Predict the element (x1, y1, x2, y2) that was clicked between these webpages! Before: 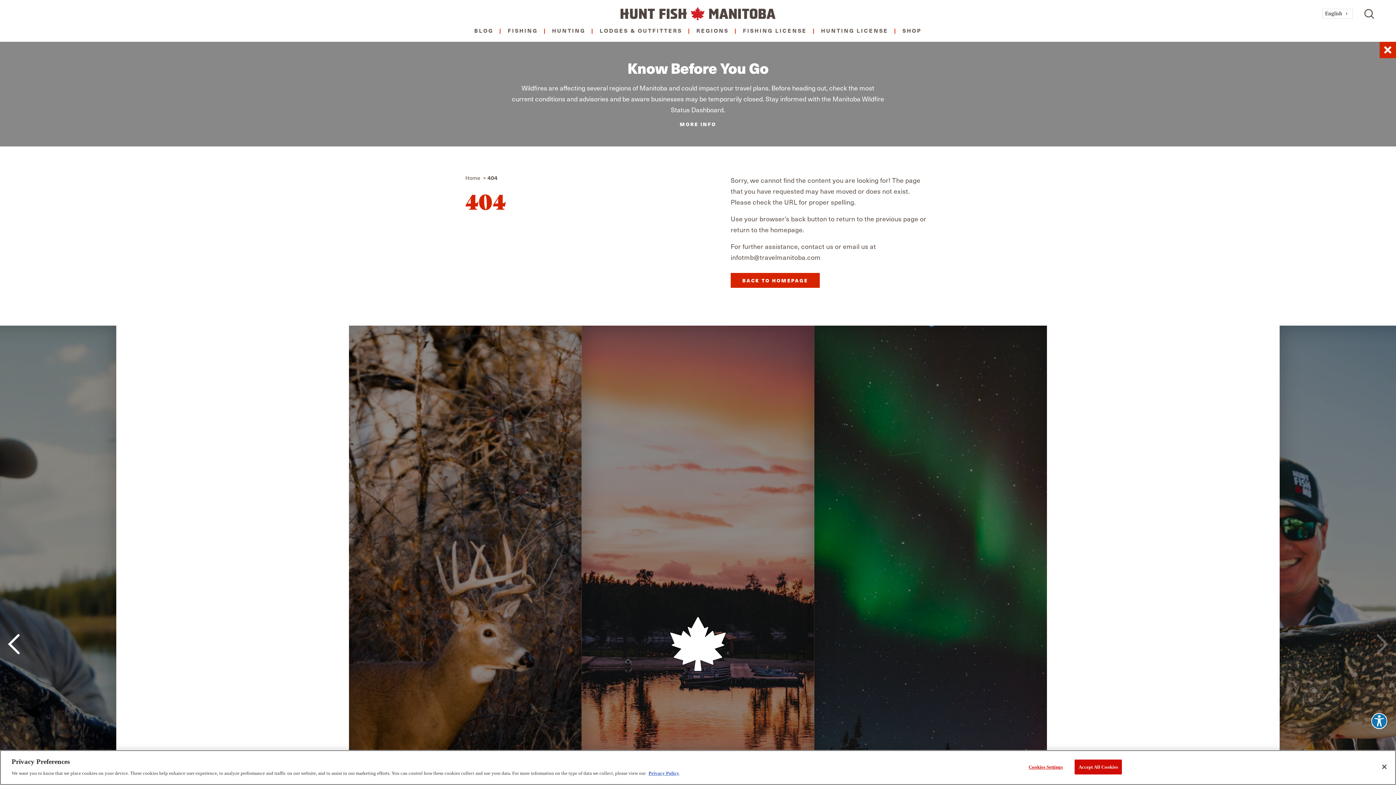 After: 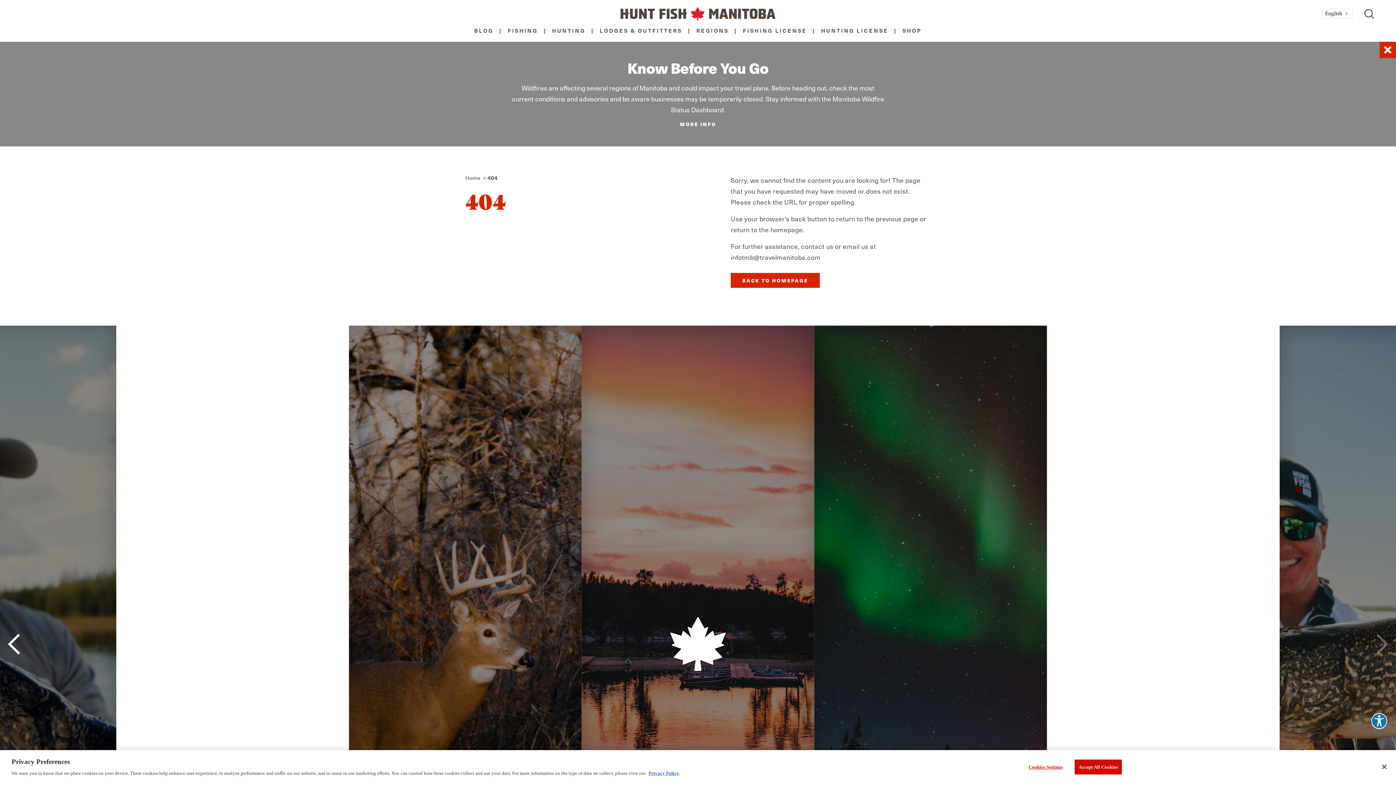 Action: label: infotmb@travelmanitoba.com bbox: (730, 252, 820, 262)